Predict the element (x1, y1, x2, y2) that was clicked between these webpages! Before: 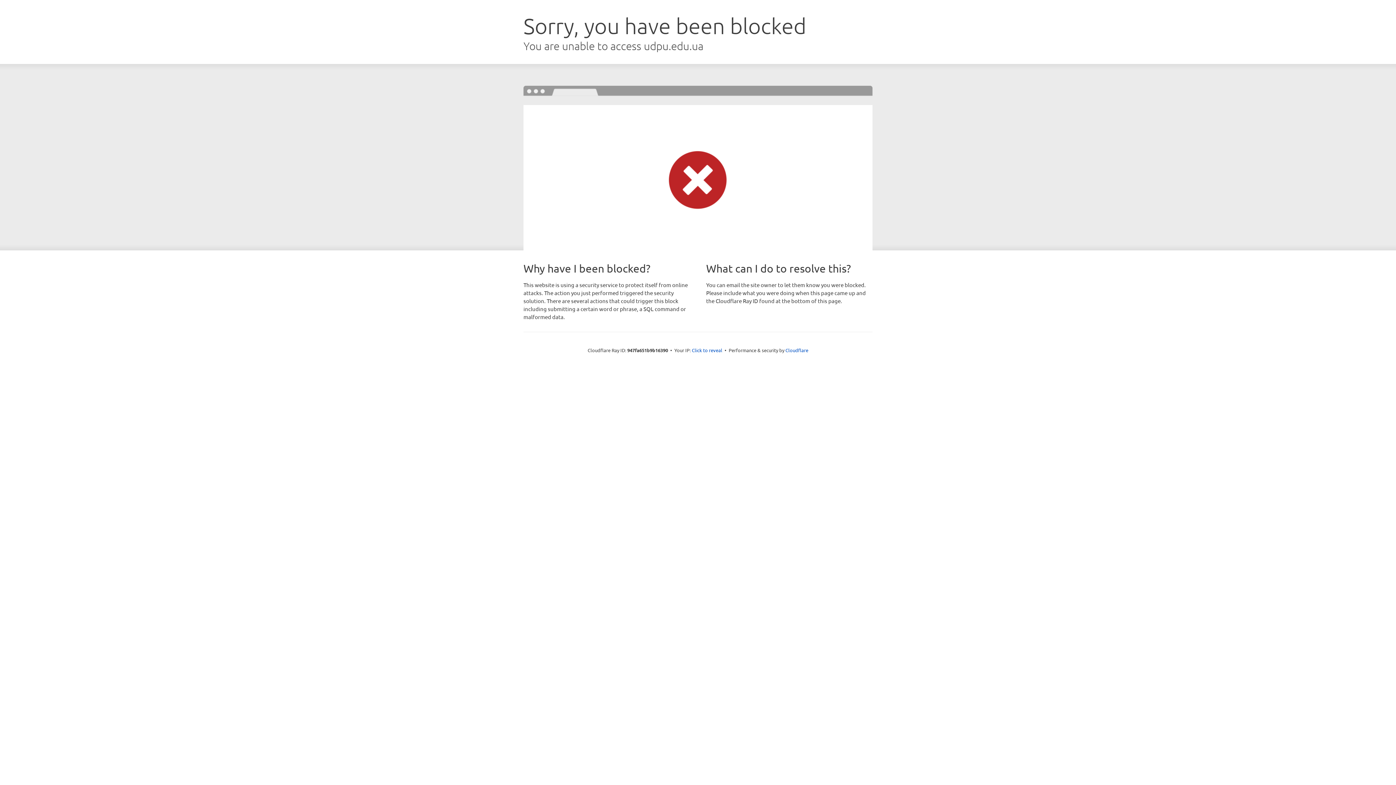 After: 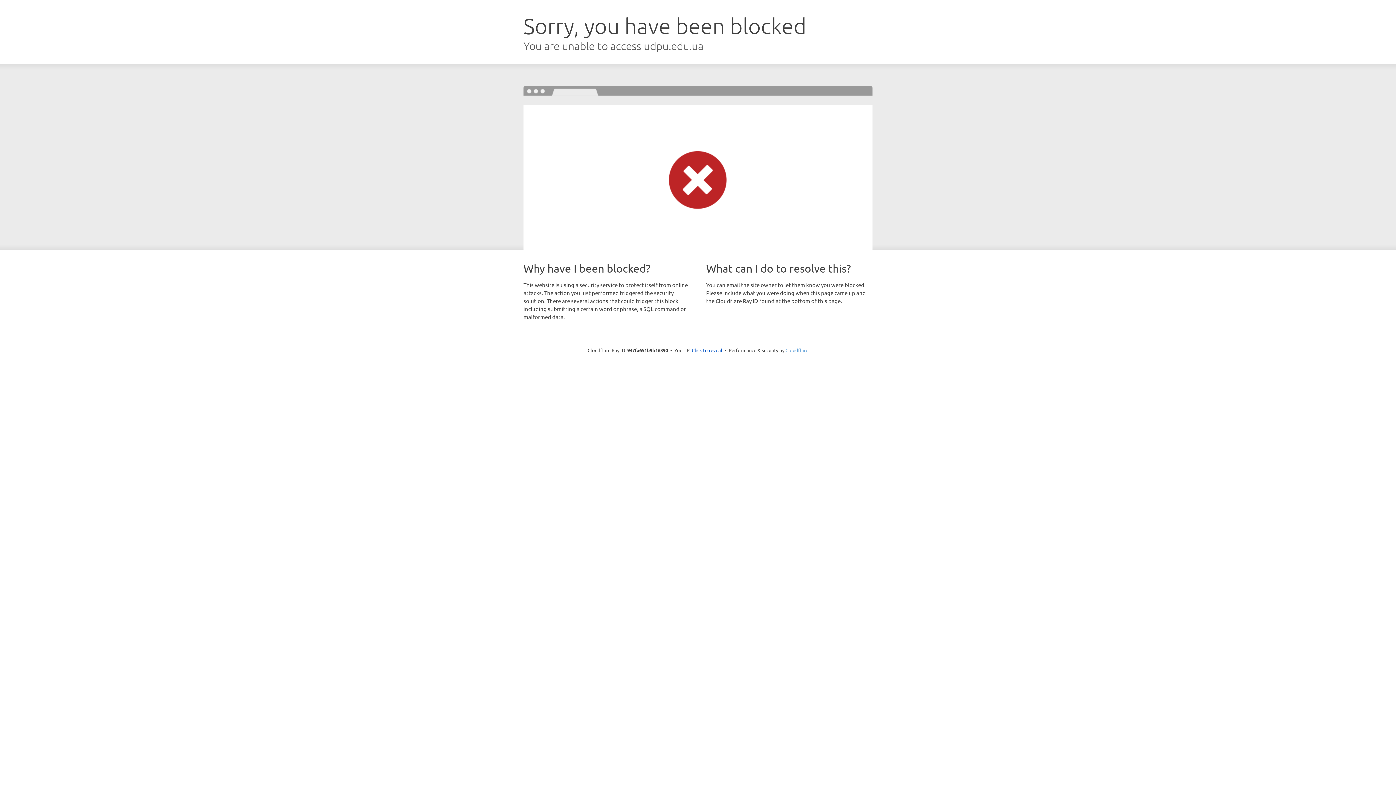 Action: bbox: (785, 347, 808, 353) label: Cloudflare